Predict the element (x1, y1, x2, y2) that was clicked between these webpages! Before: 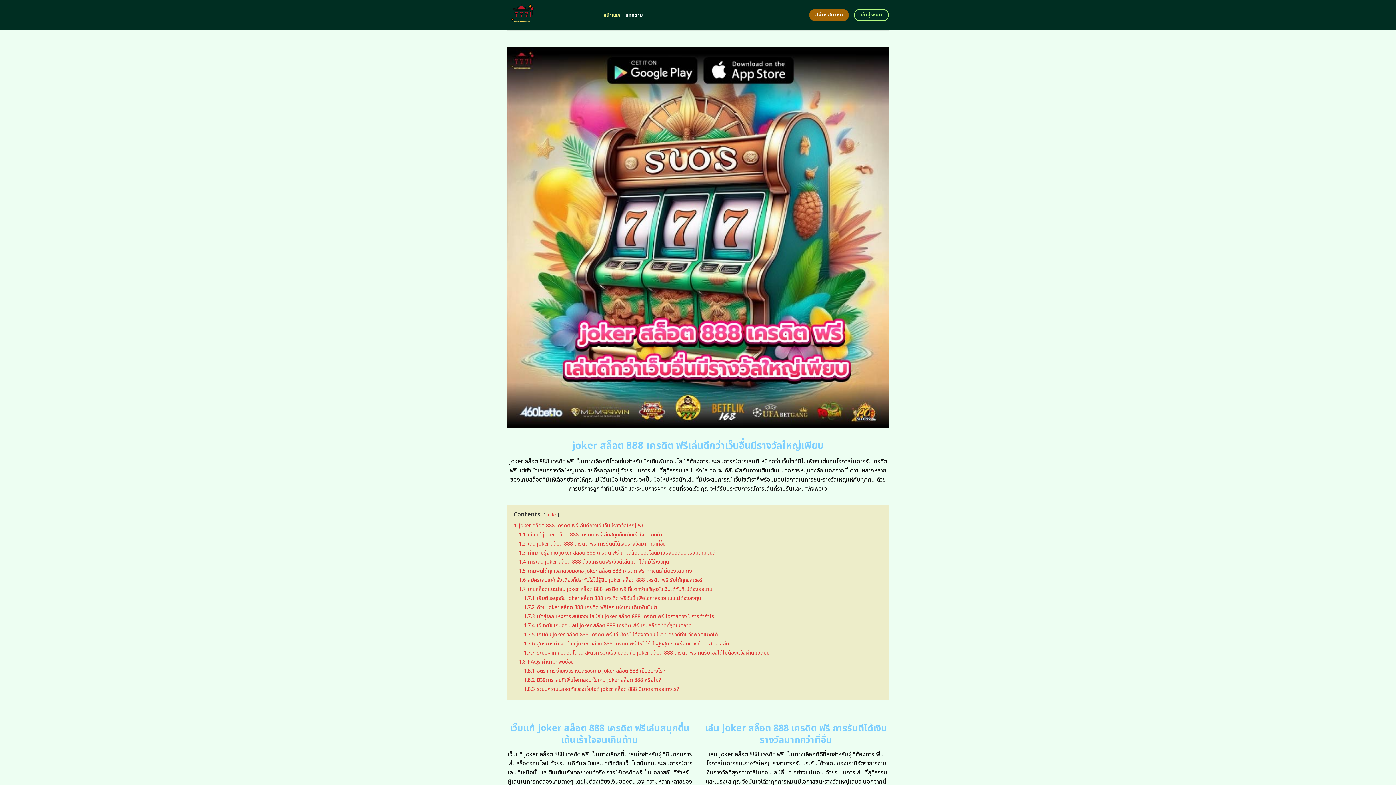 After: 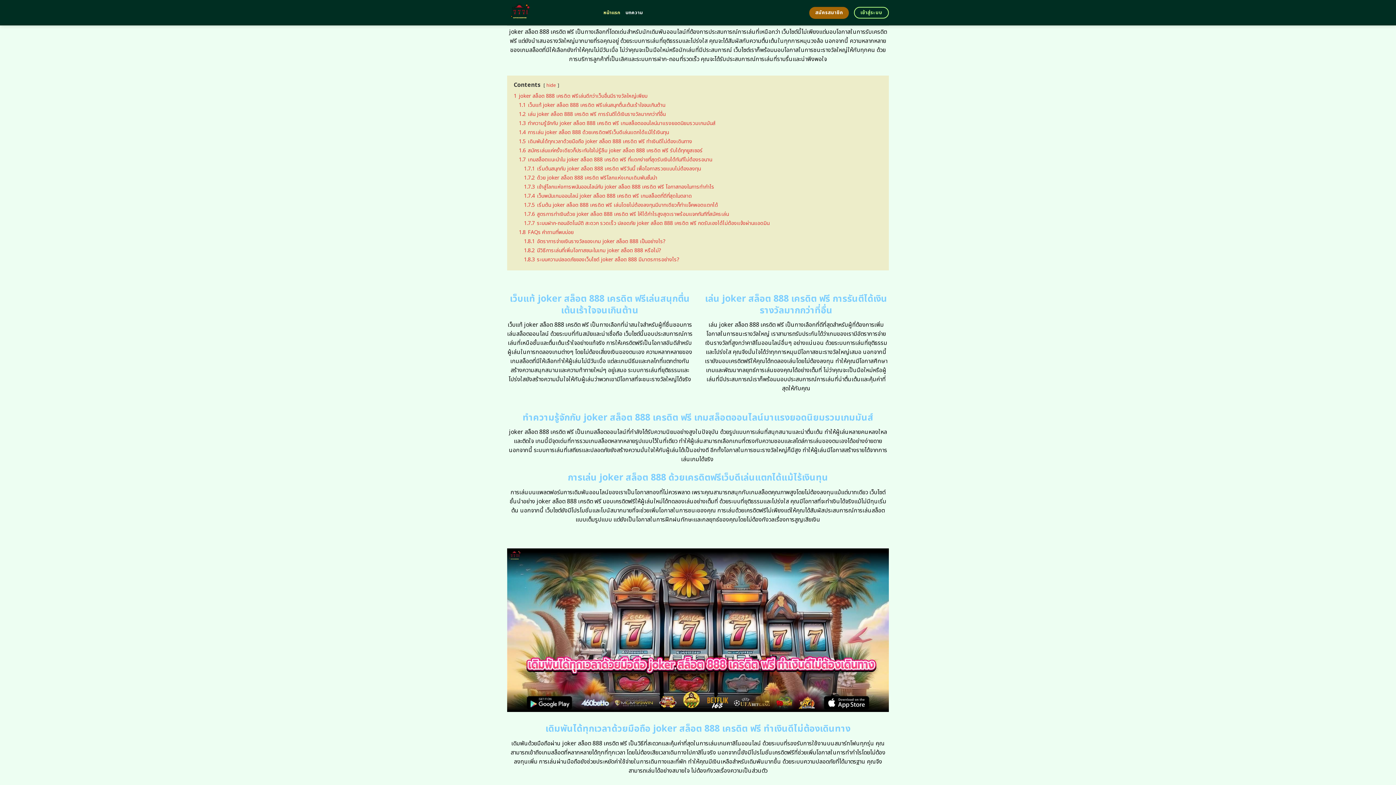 Action: bbox: (513, 522, 647, 529) label: 1 joker สล็อต 888 เครดิต ฟรีเล่นดีกว่าเว็บอื่นมีรางวัลใหญ่เพียบ